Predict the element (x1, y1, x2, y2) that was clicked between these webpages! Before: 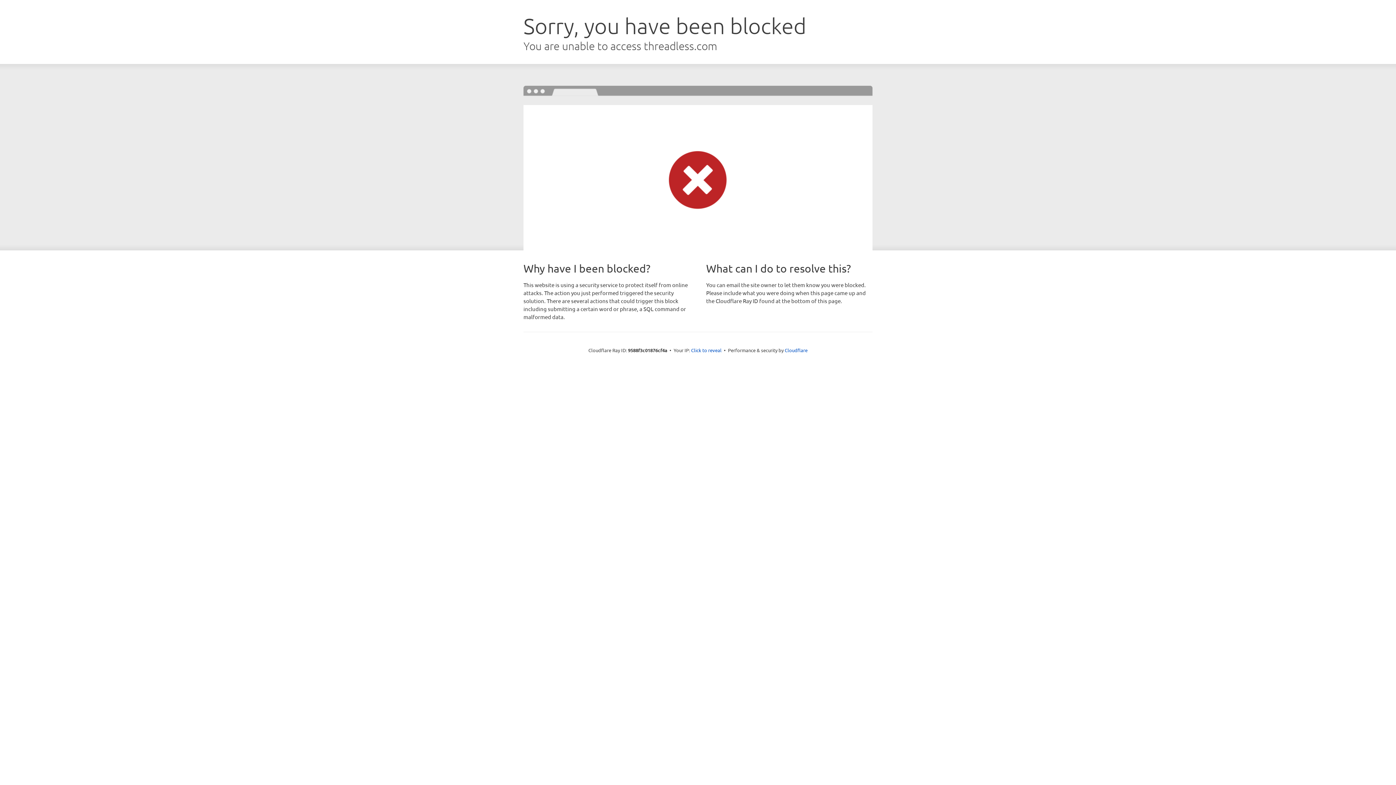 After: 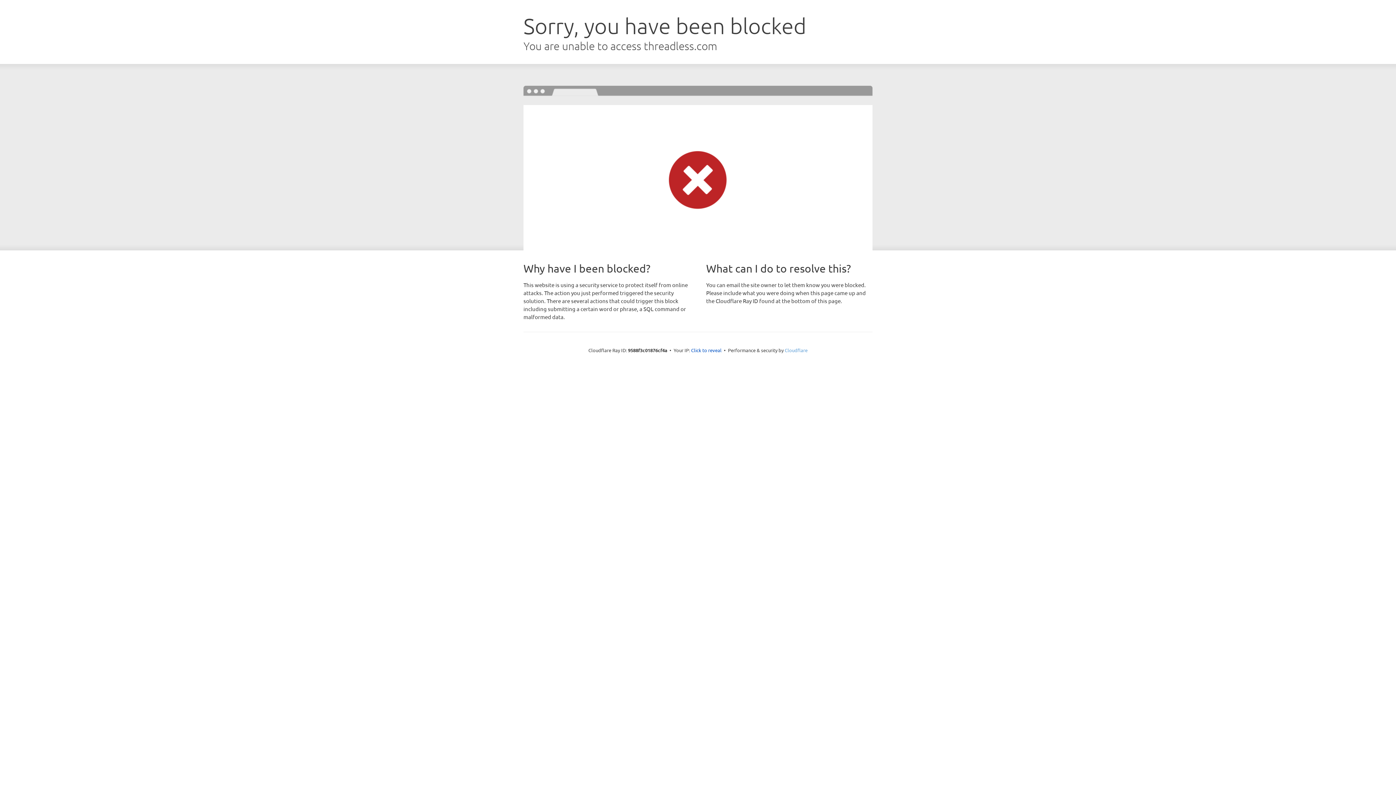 Action: bbox: (784, 347, 807, 353) label: Cloudflare